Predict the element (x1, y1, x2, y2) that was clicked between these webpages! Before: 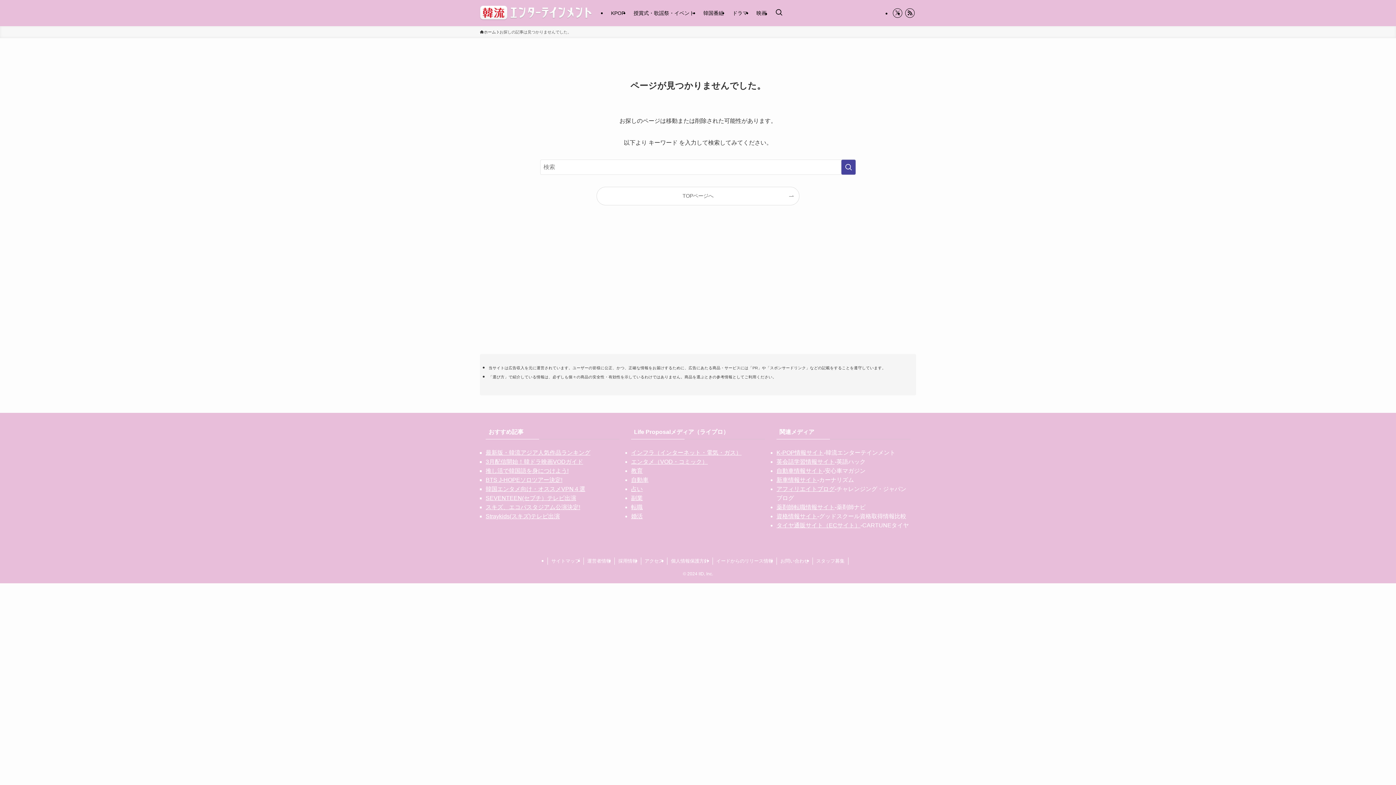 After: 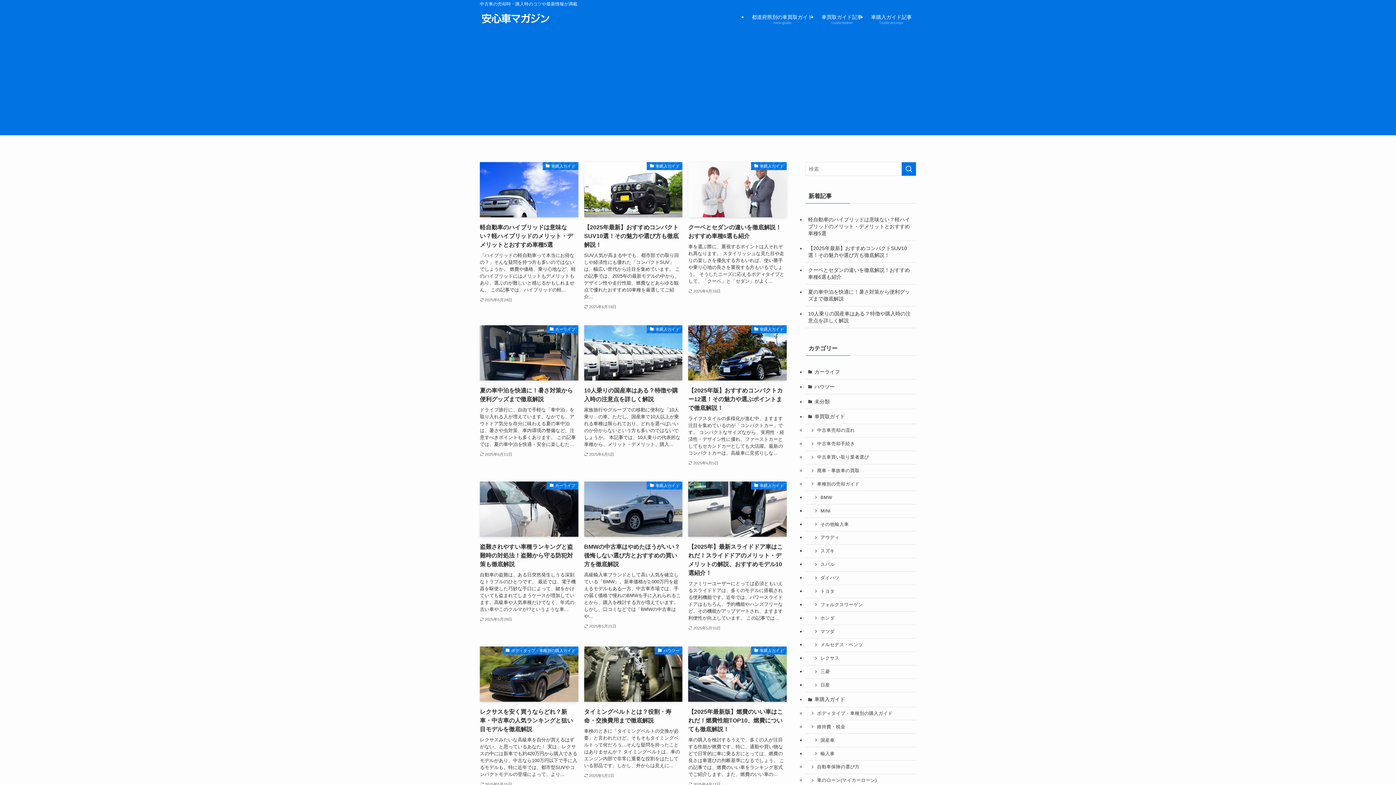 Action: label: 自動車情報サイト bbox: (776, 468, 823, 474)